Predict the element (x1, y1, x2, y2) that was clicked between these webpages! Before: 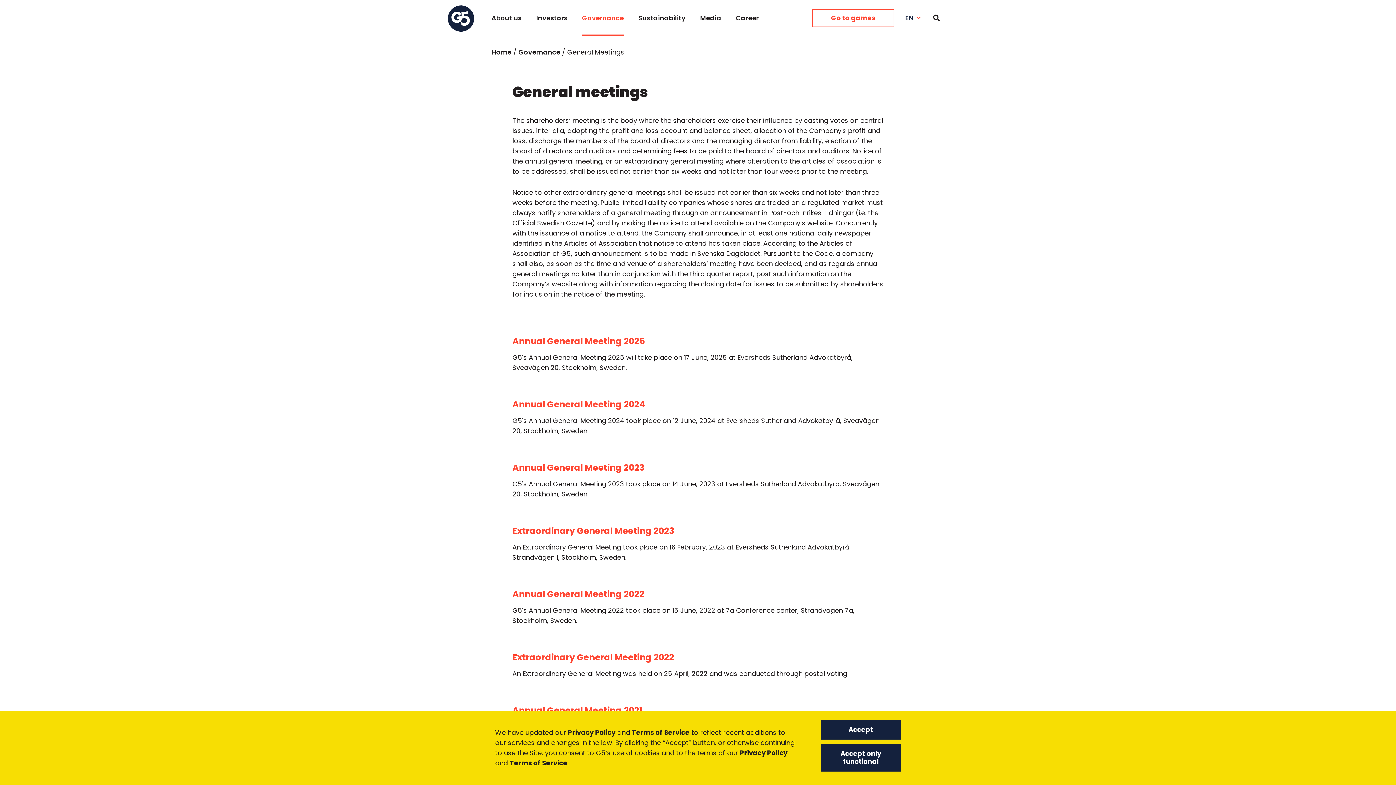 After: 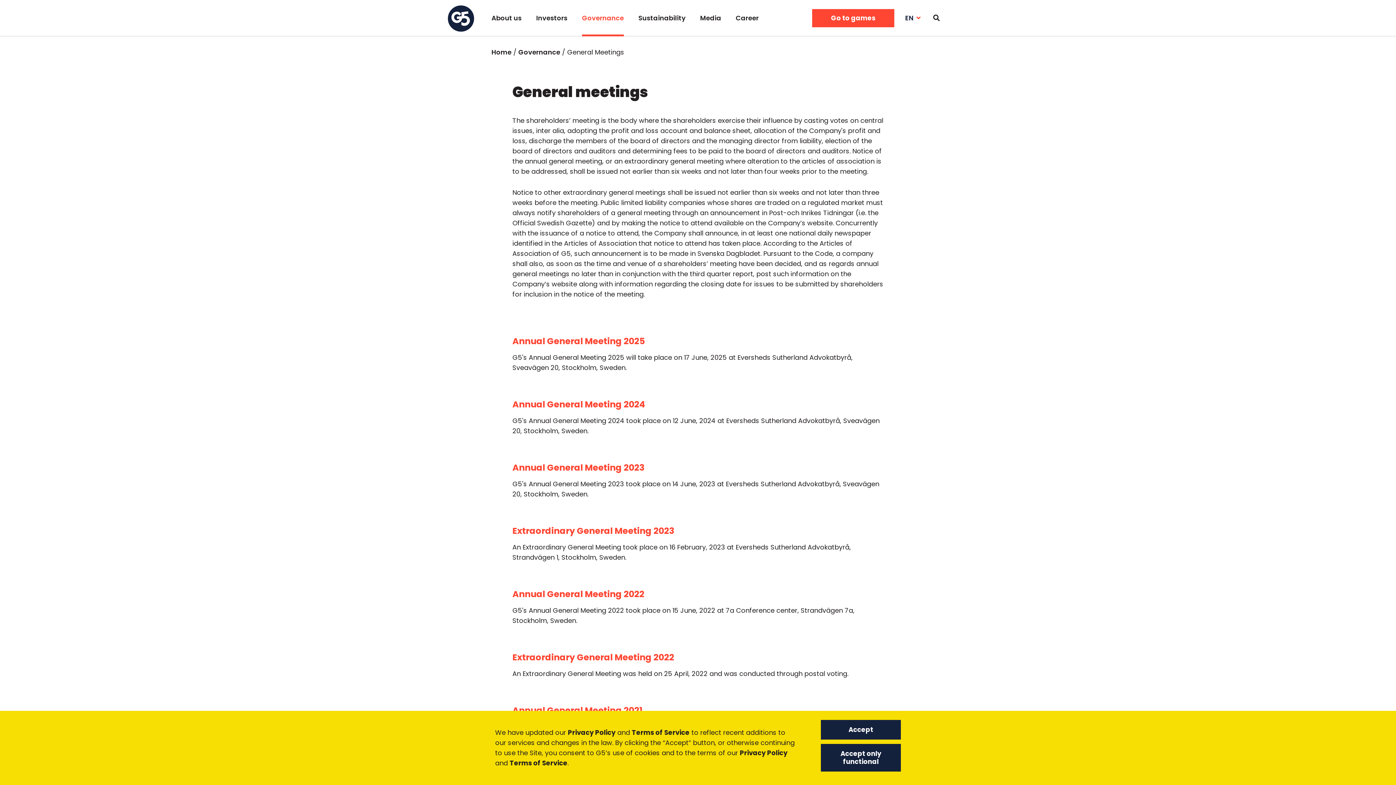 Action: bbox: (812, 9, 894, 27) label: Go to games